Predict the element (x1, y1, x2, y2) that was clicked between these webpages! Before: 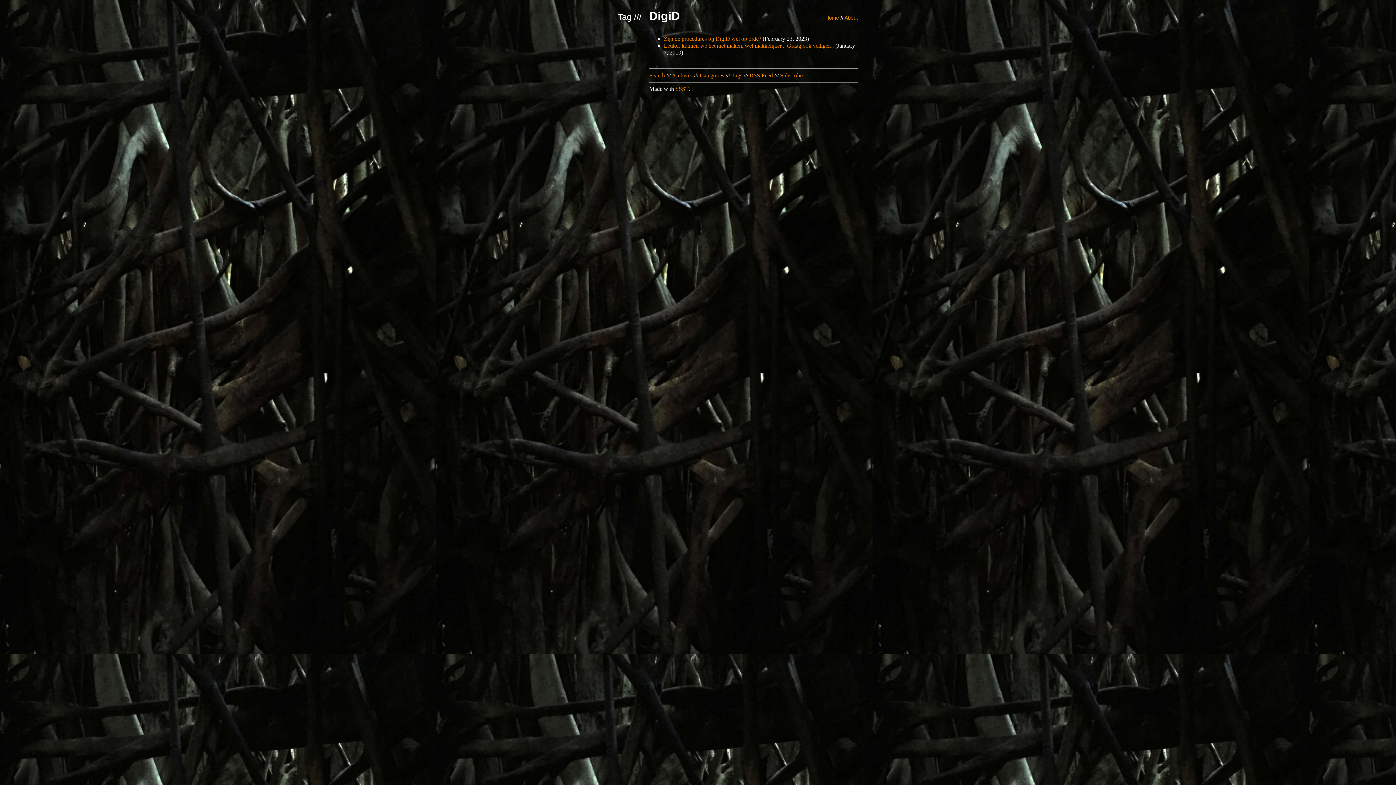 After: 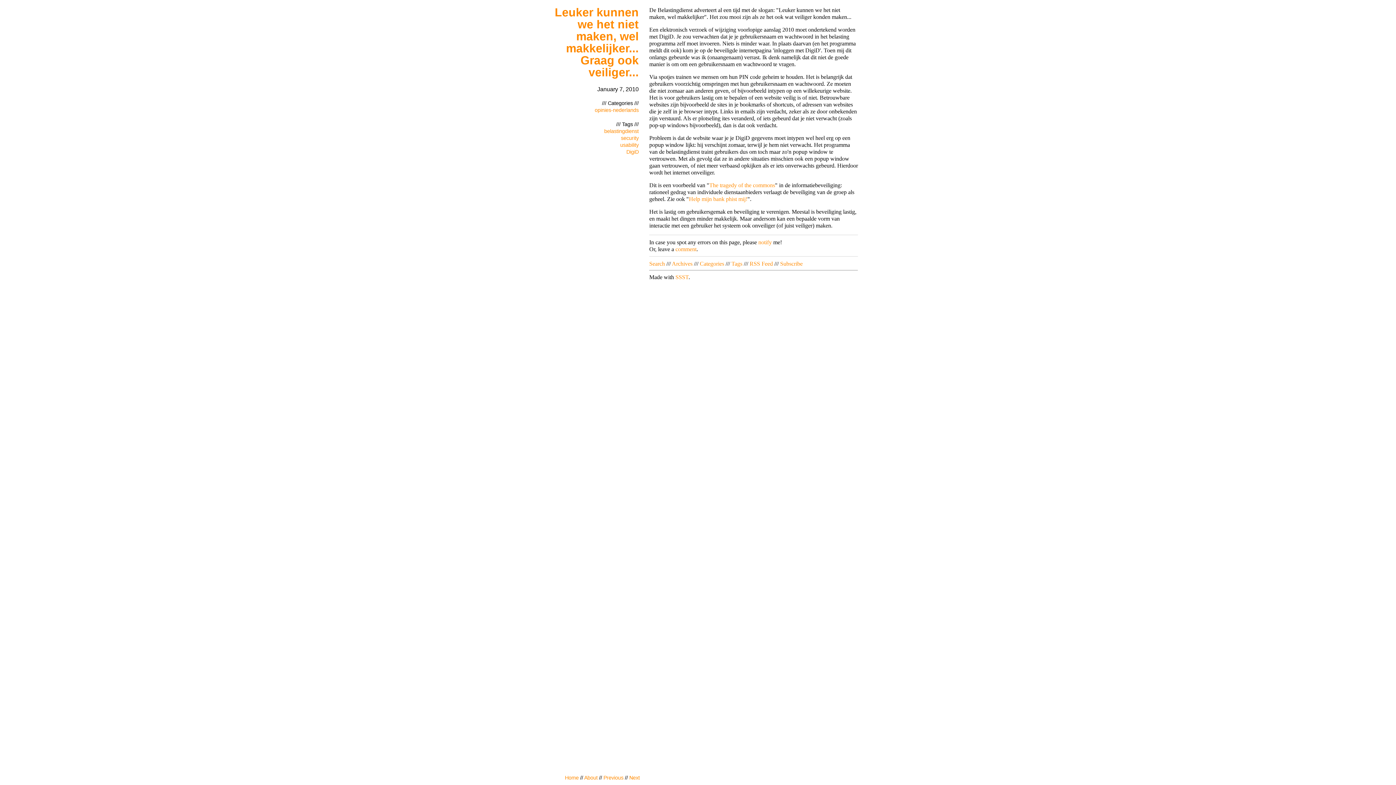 Action: label: Leuker kunnen we het niet maken, wel makkelijker... Graag ook veiliger... bbox: (664, 42, 834, 48)